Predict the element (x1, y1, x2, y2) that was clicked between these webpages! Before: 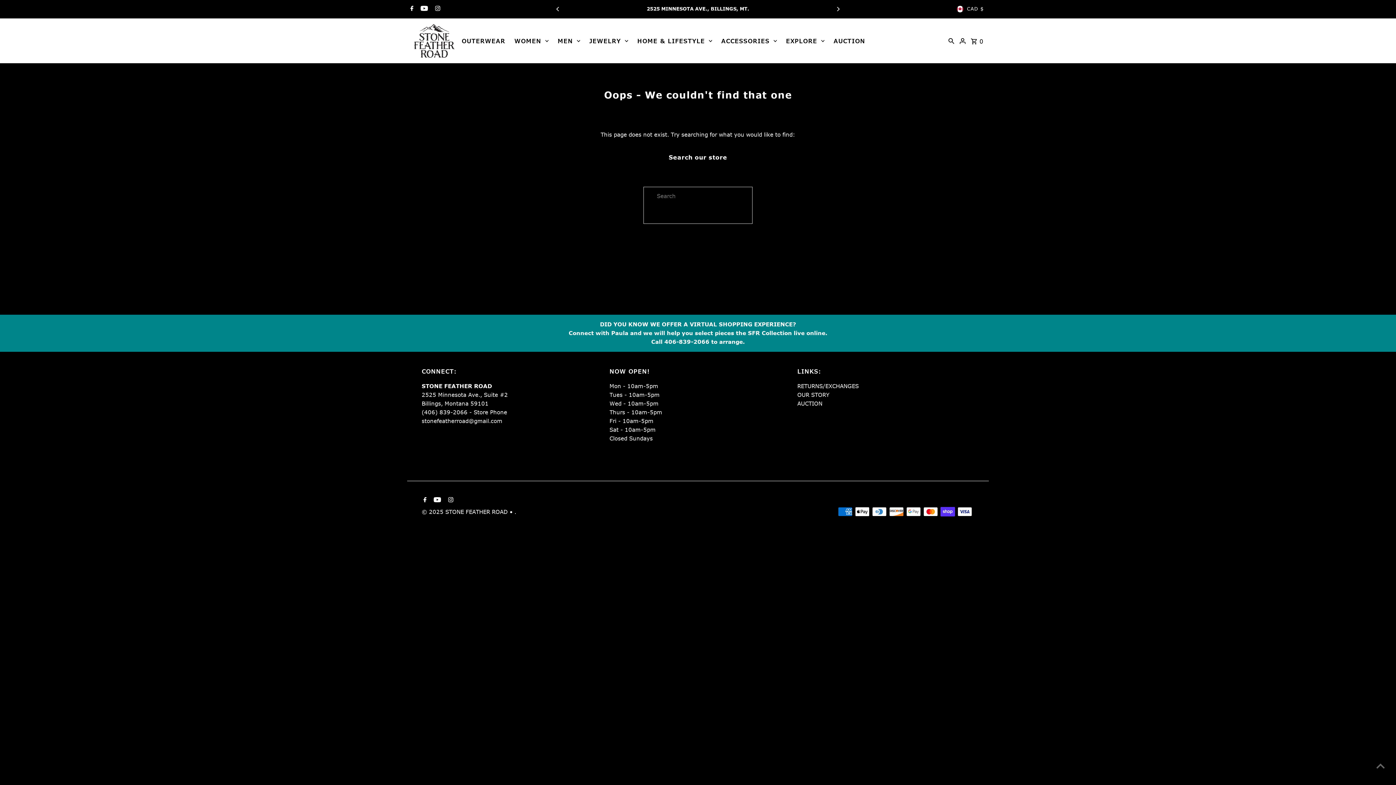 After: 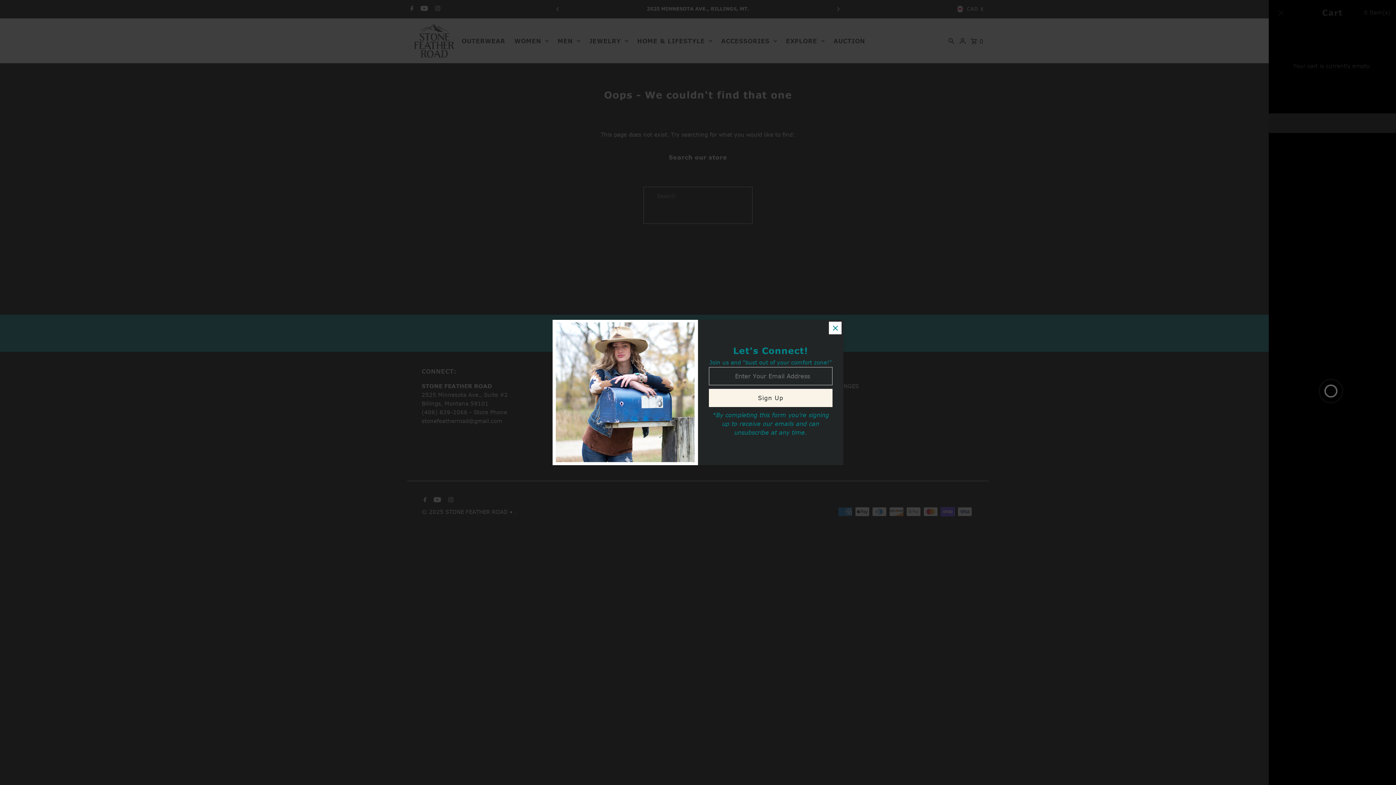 Action: bbox: (971, 30, 983, 51) label: Cart 0